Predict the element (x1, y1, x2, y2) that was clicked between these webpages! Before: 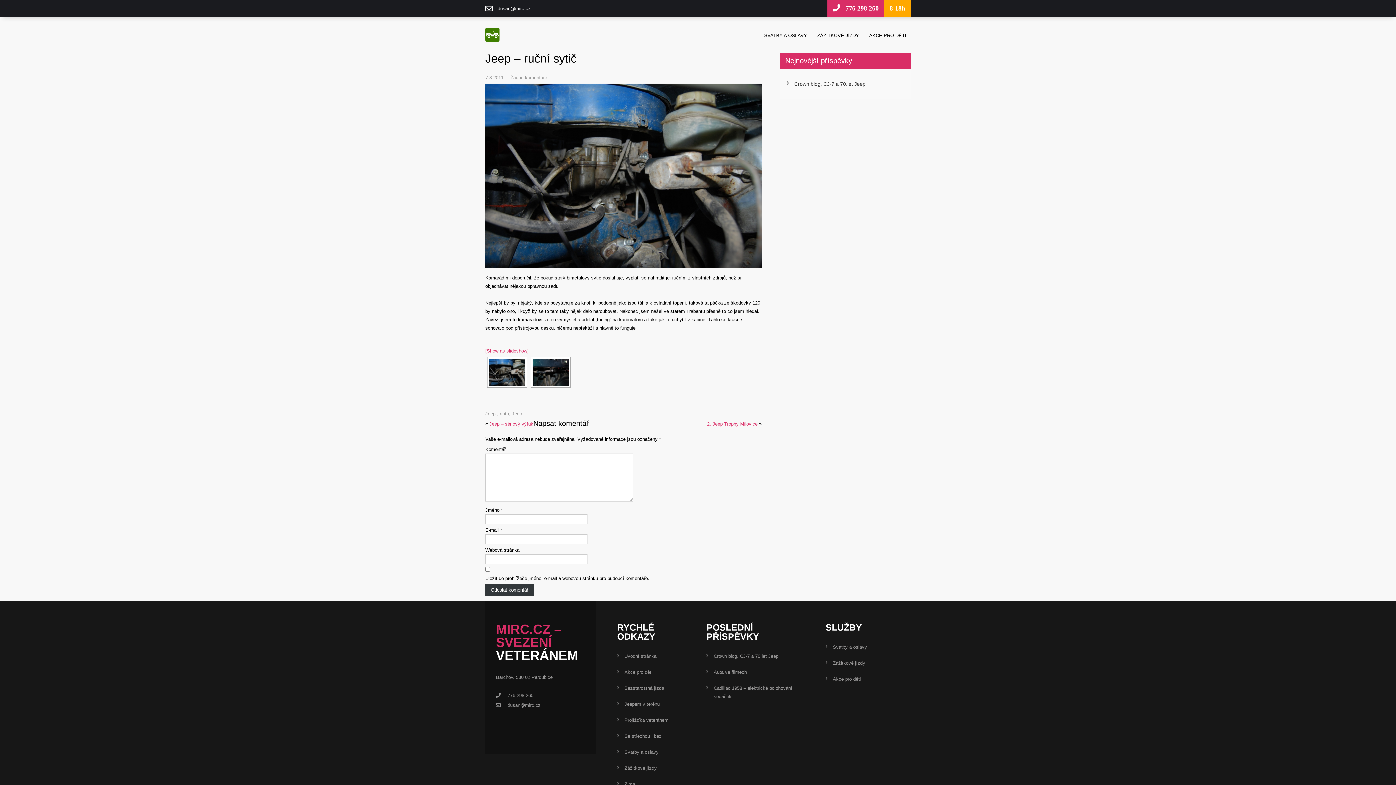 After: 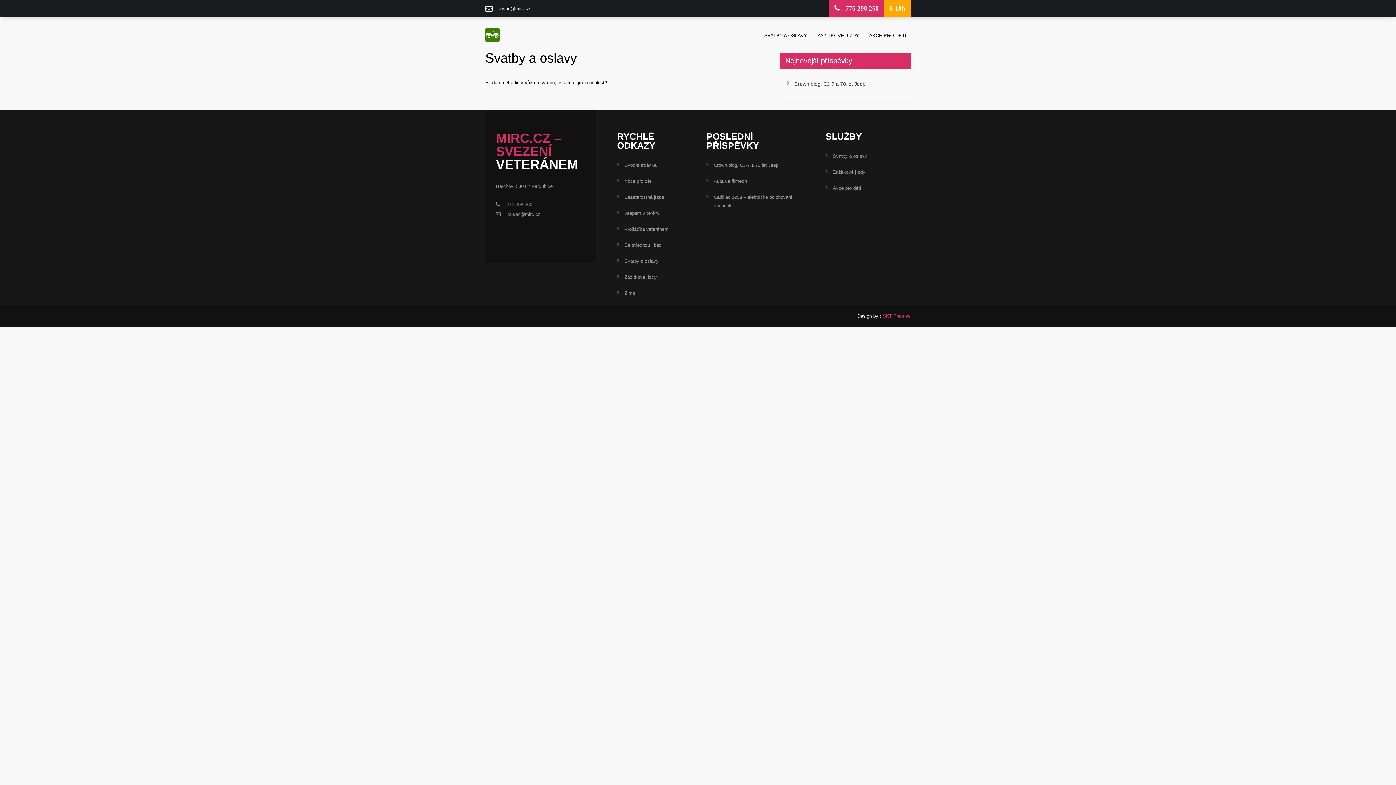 Action: bbox: (617, 748, 658, 756) label: Svatby a oslavy